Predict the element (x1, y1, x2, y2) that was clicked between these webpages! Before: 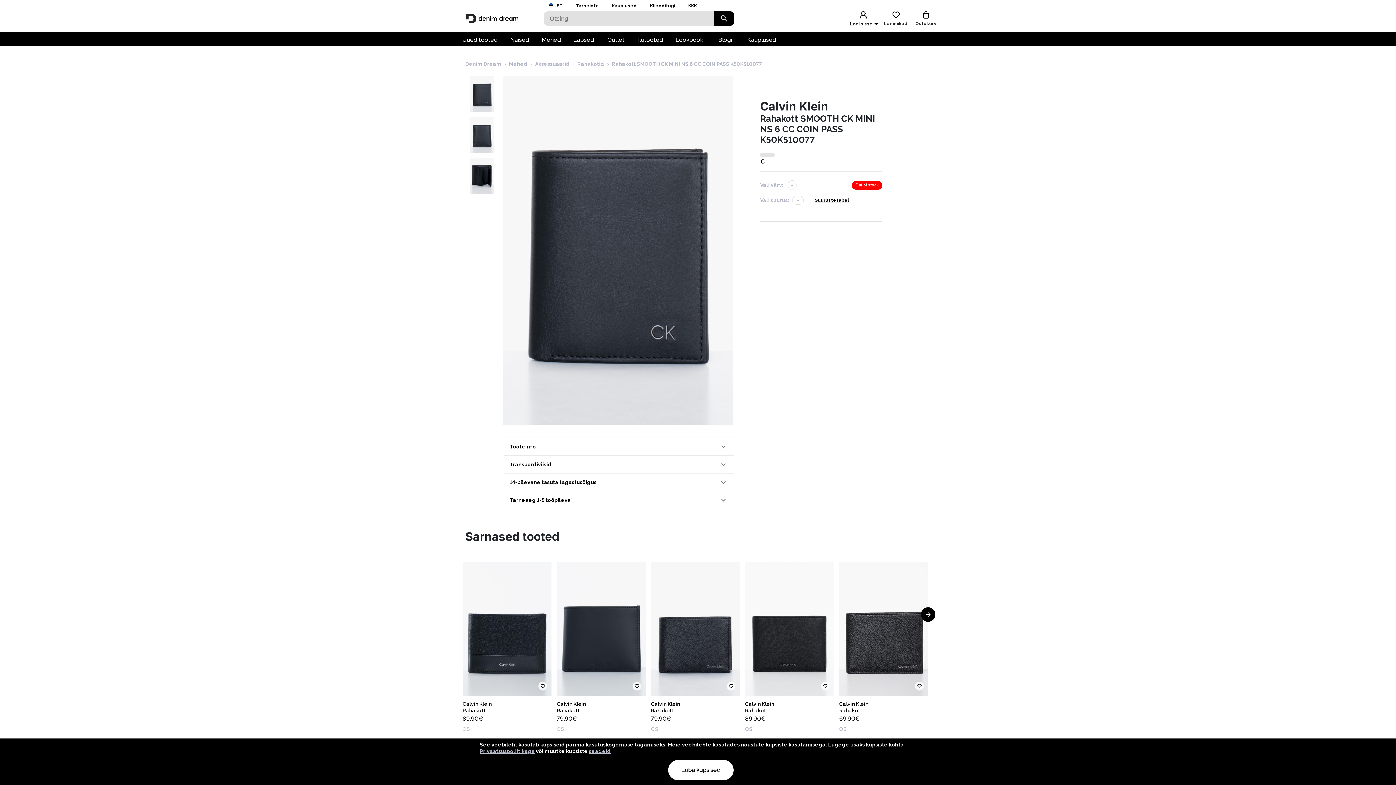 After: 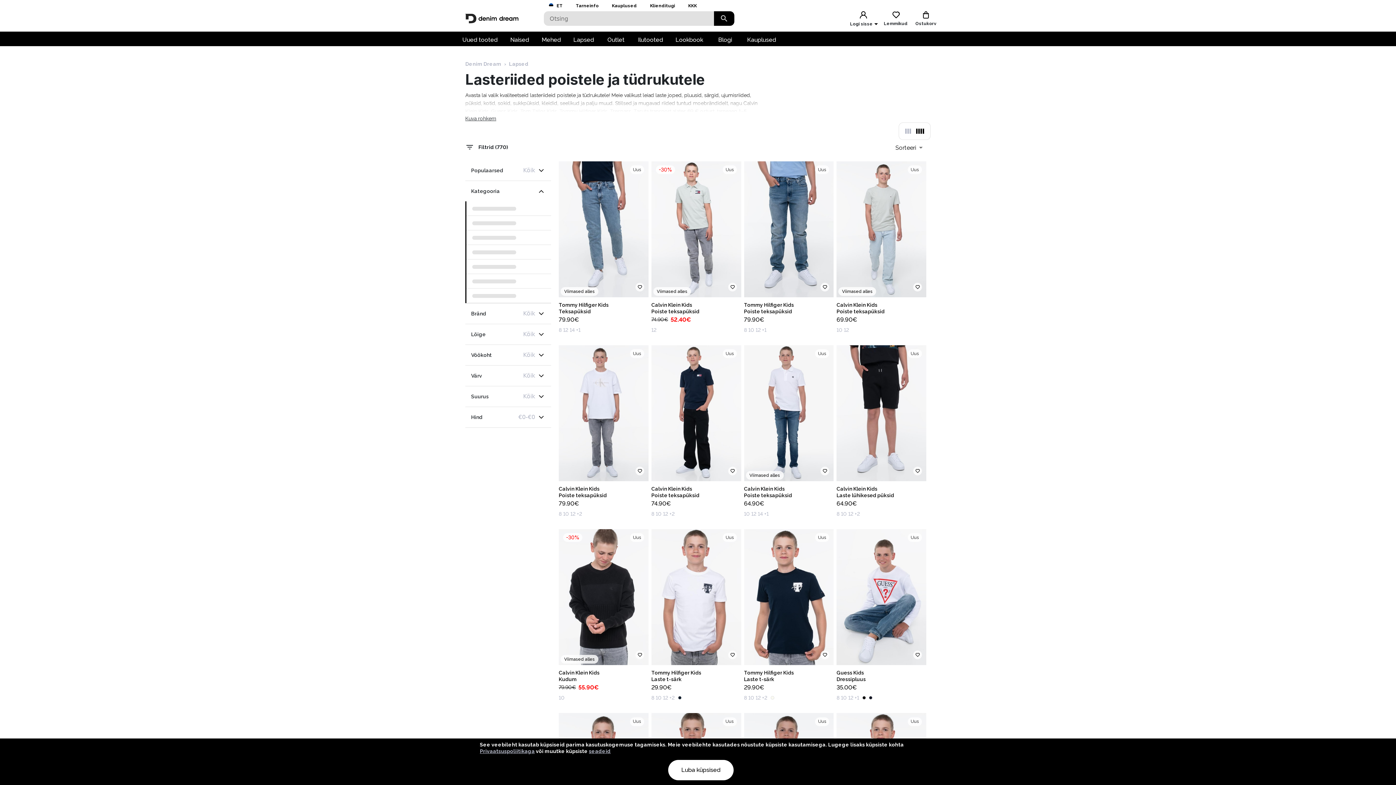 Action: label: Lapsed bbox: (567, 33, 600, 46)